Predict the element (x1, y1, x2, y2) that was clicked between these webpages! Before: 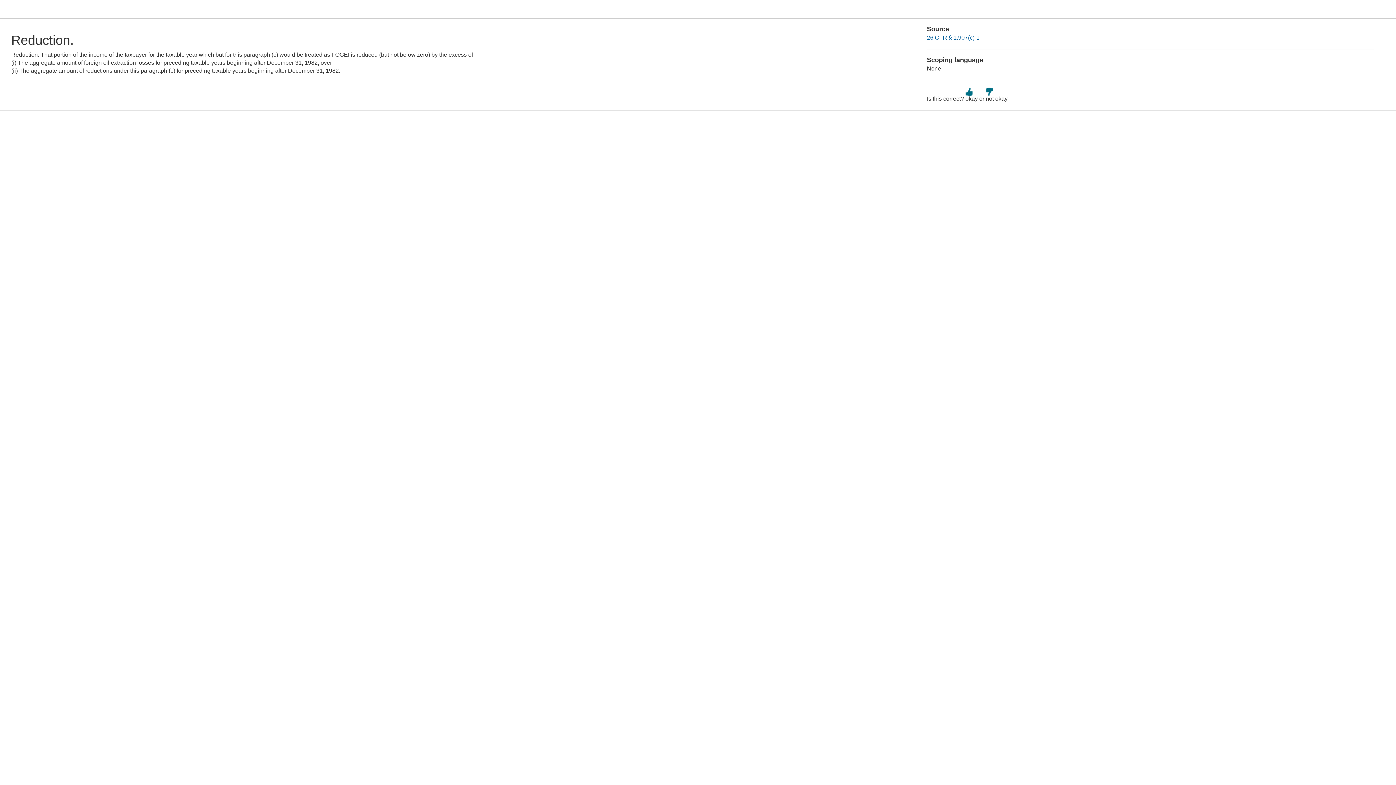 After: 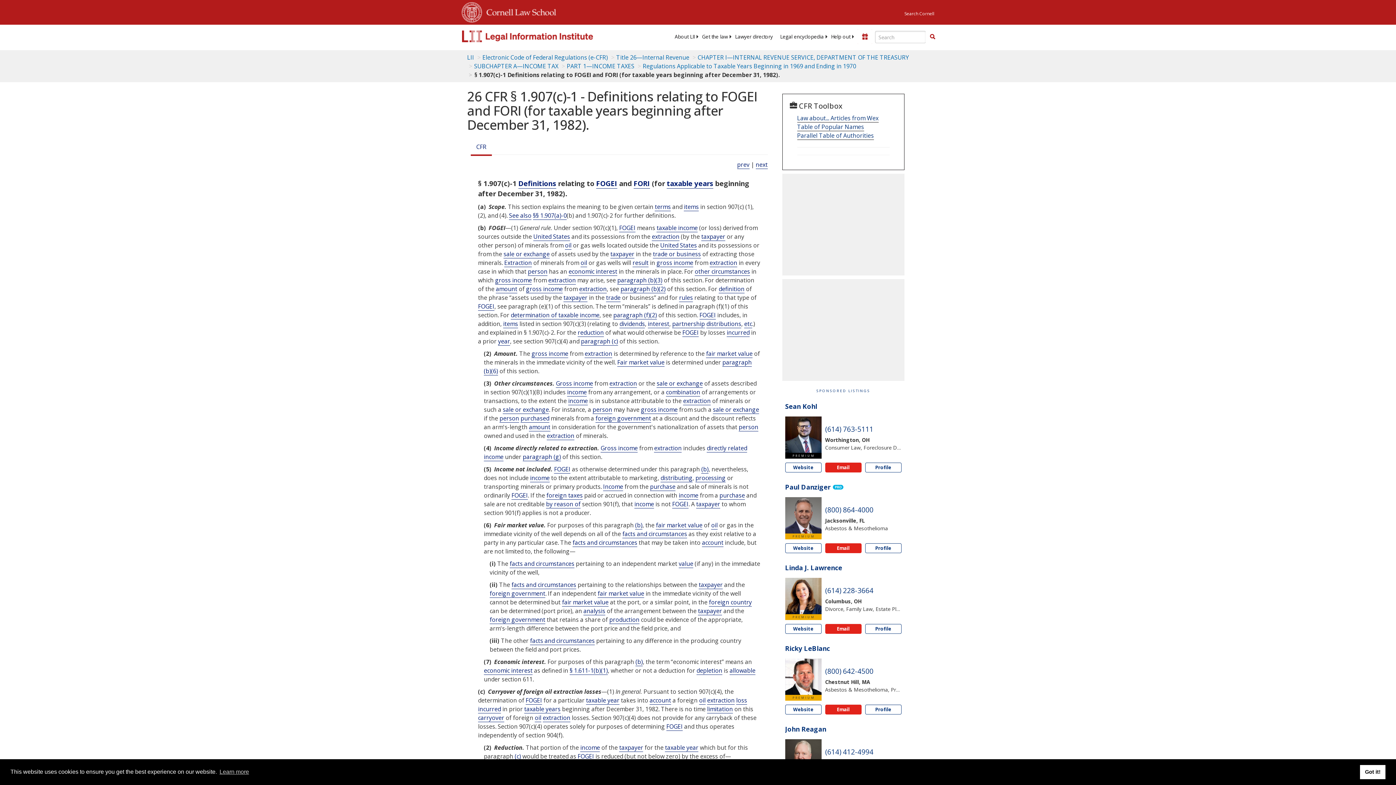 Action: label: 26 CFR § 1.907(c)-1 bbox: (927, 34, 979, 40)